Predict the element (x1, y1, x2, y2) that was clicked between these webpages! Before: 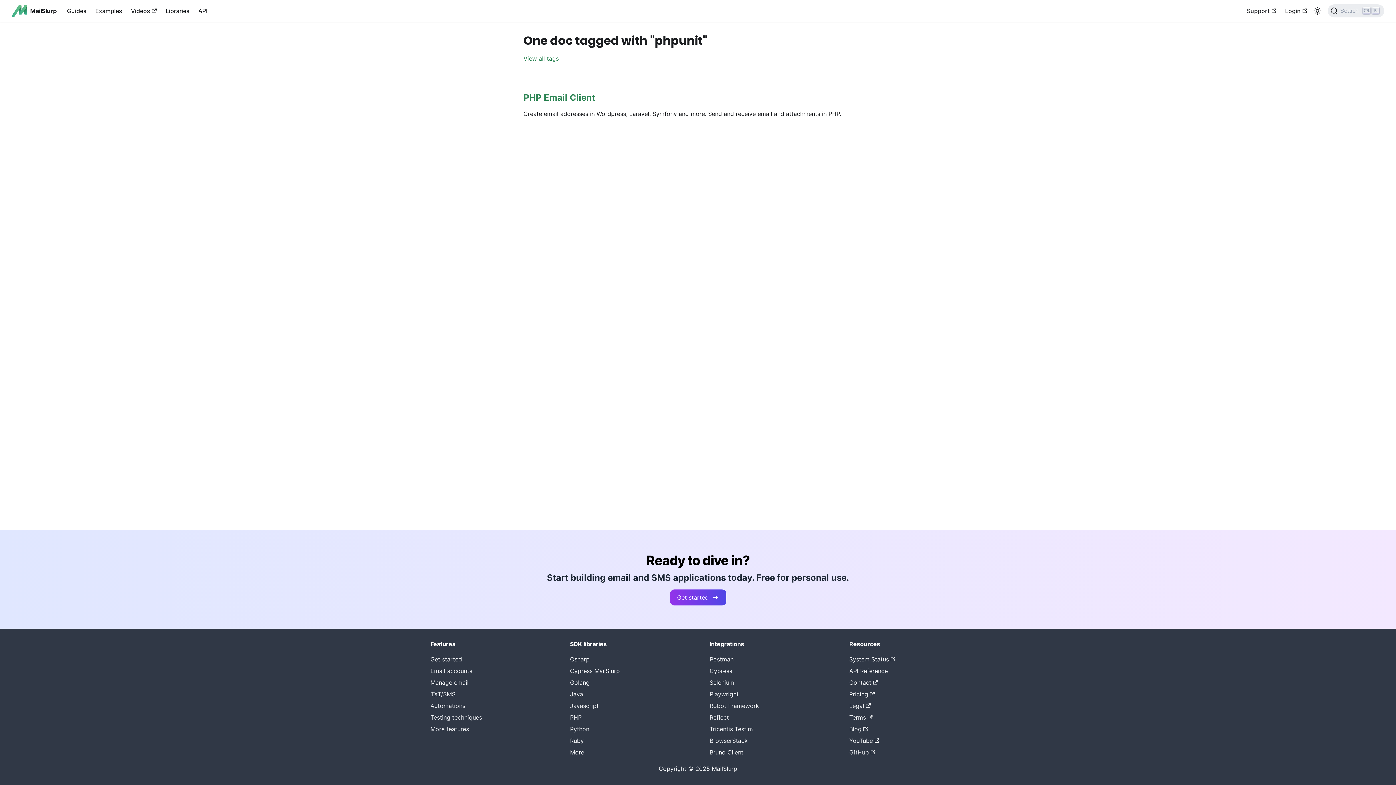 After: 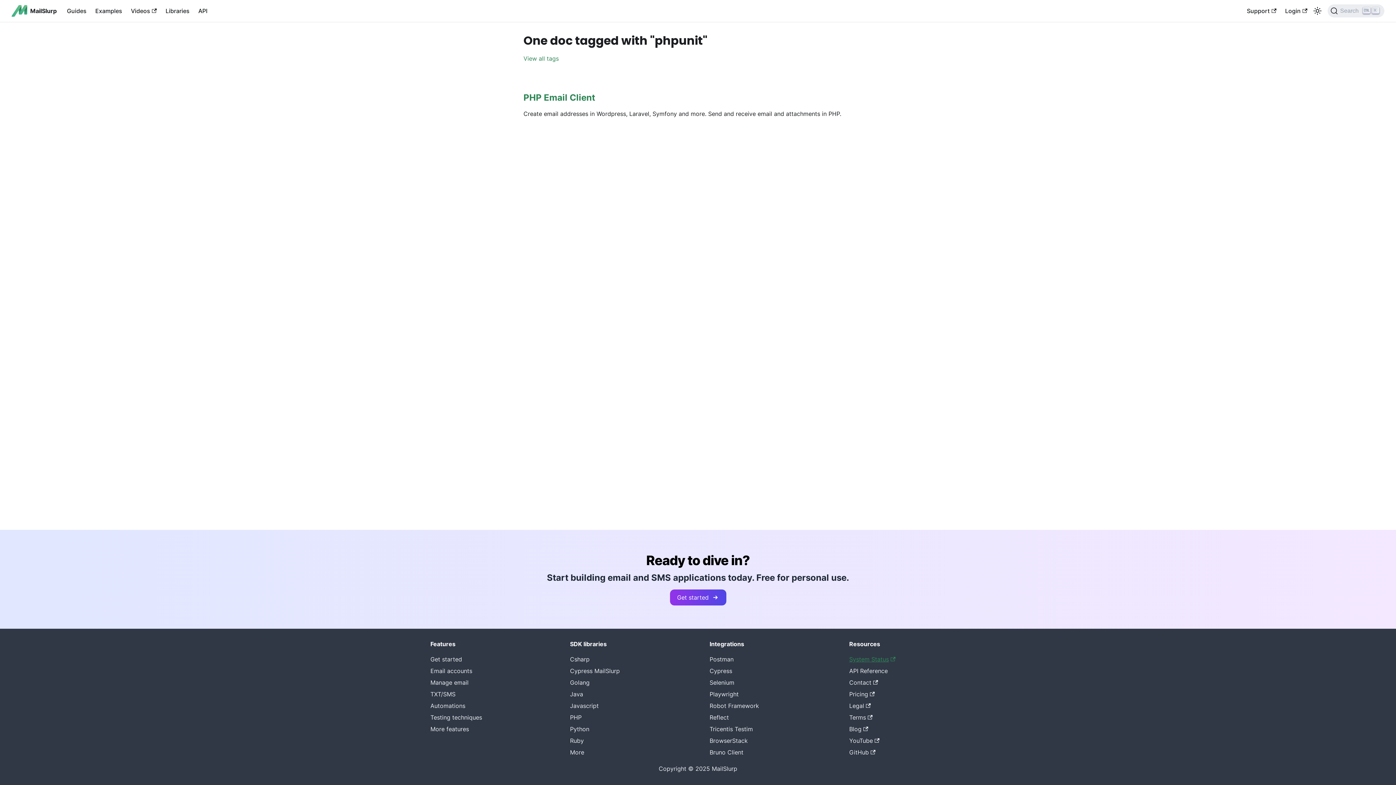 Action: bbox: (849, 656, 895, 663) label: System Status